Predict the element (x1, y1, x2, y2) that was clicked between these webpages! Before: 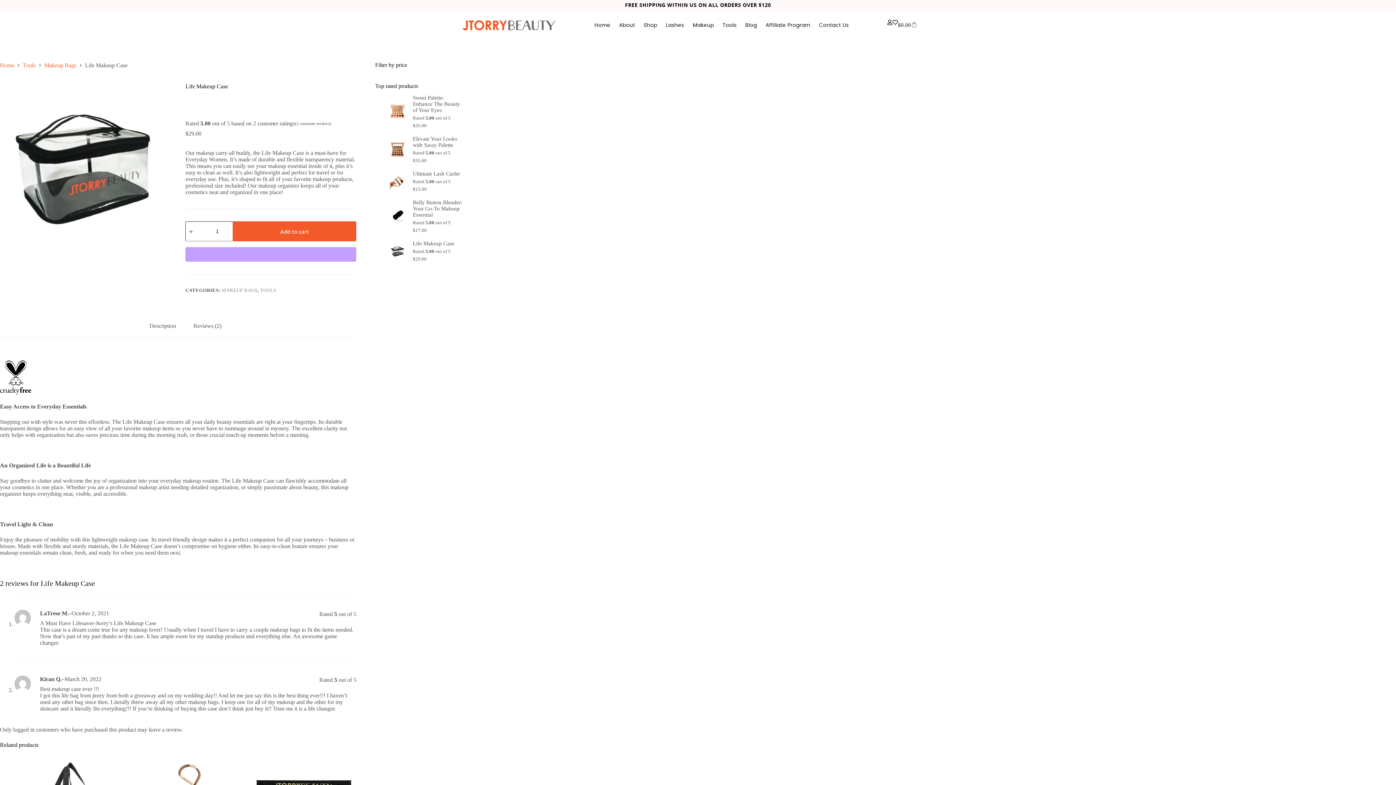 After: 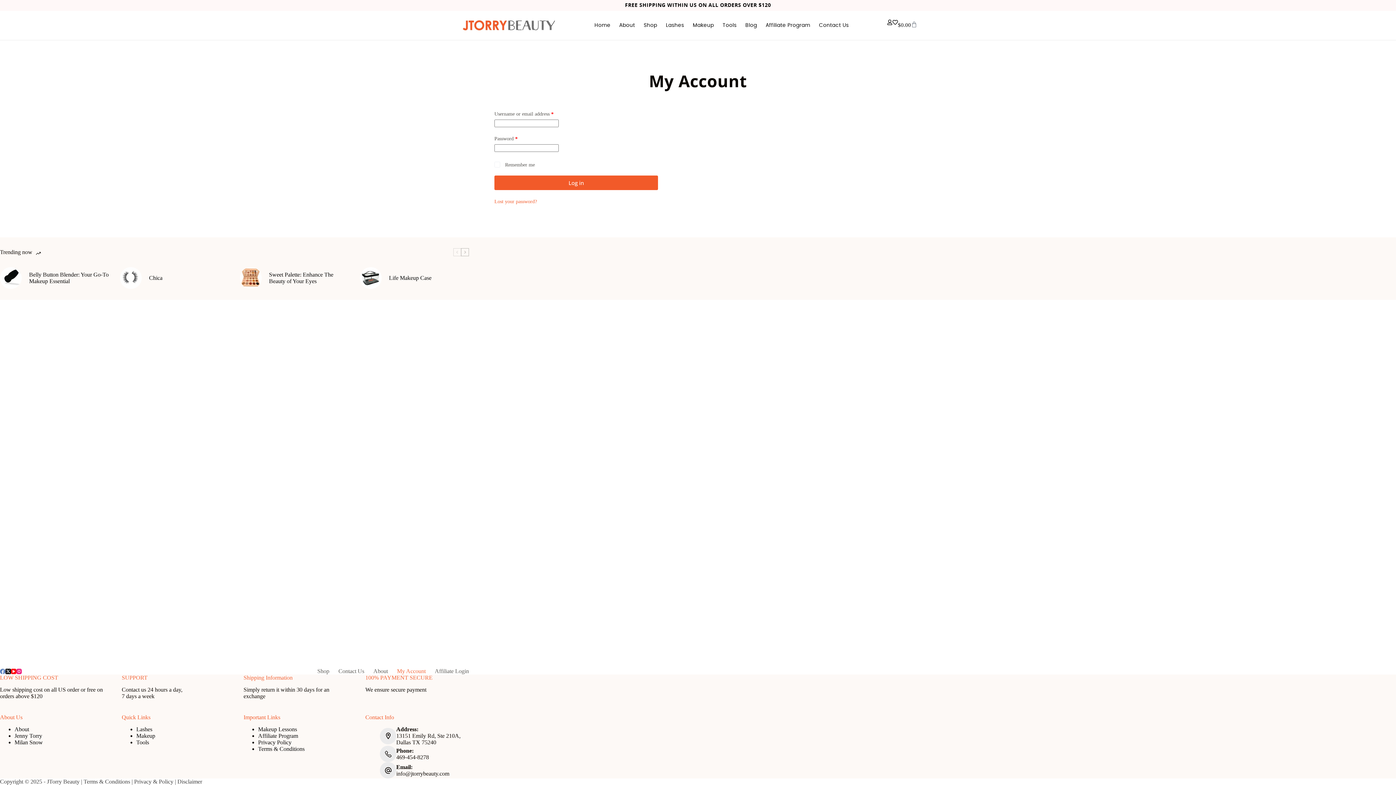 Action: bbox: (887, 19, 892, 25)